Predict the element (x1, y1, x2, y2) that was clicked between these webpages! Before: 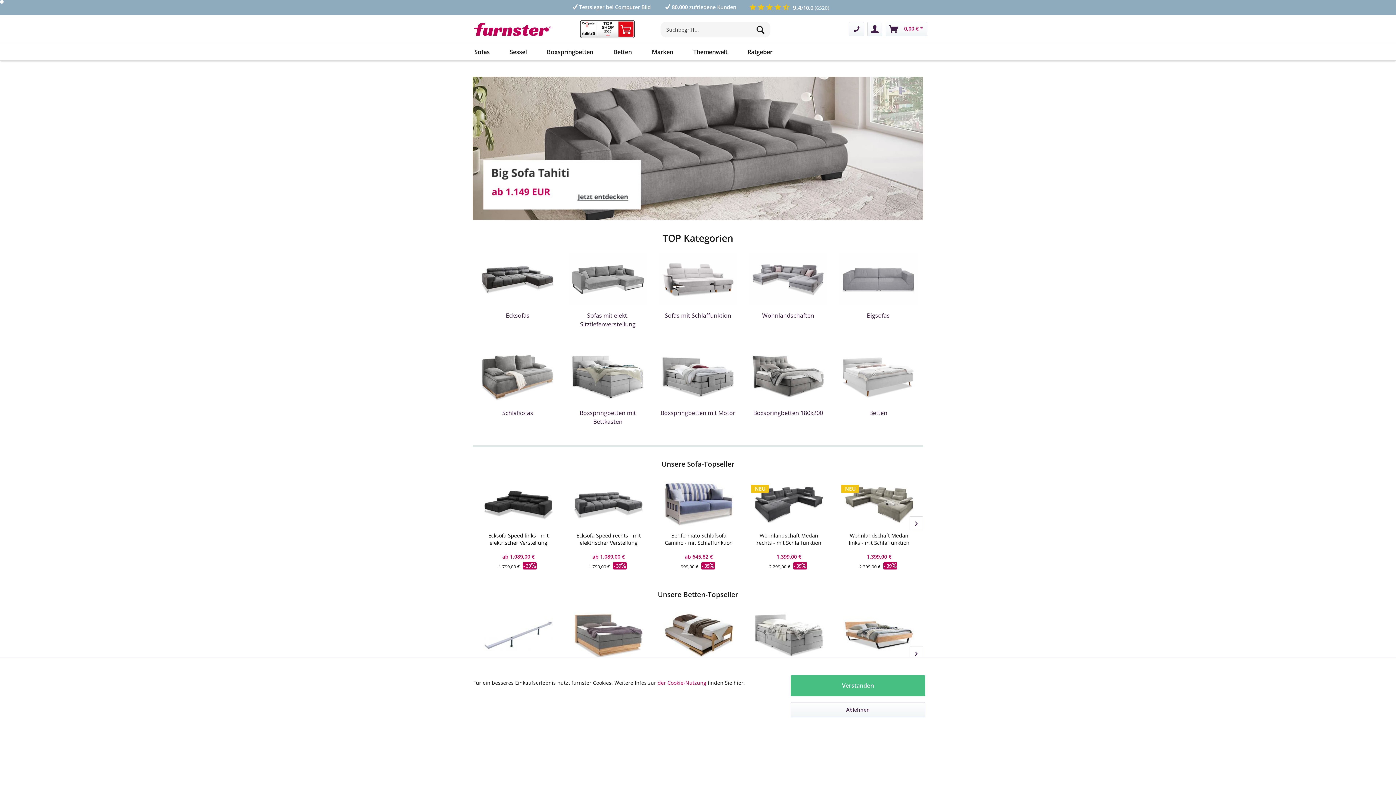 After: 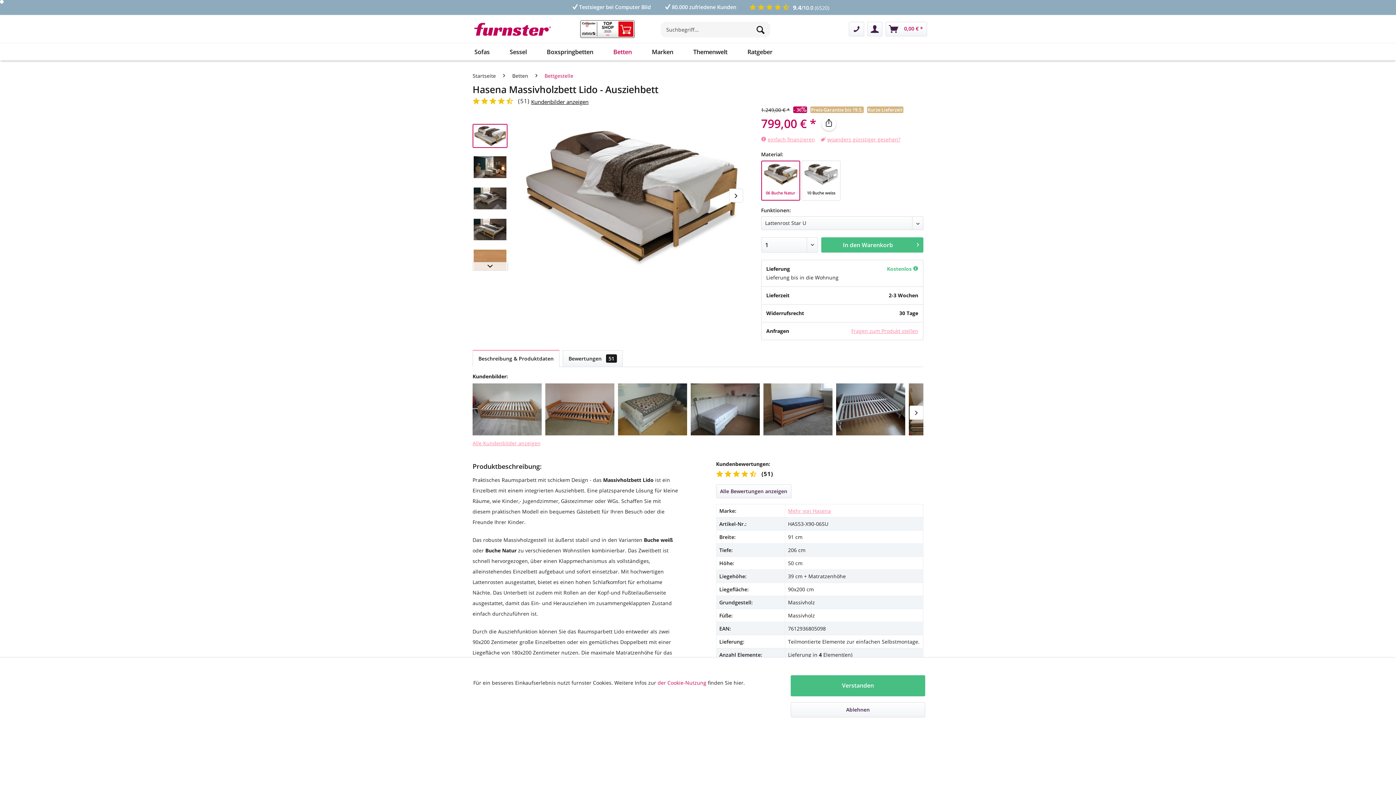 Action: bbox: (664, 609, 733, 660)